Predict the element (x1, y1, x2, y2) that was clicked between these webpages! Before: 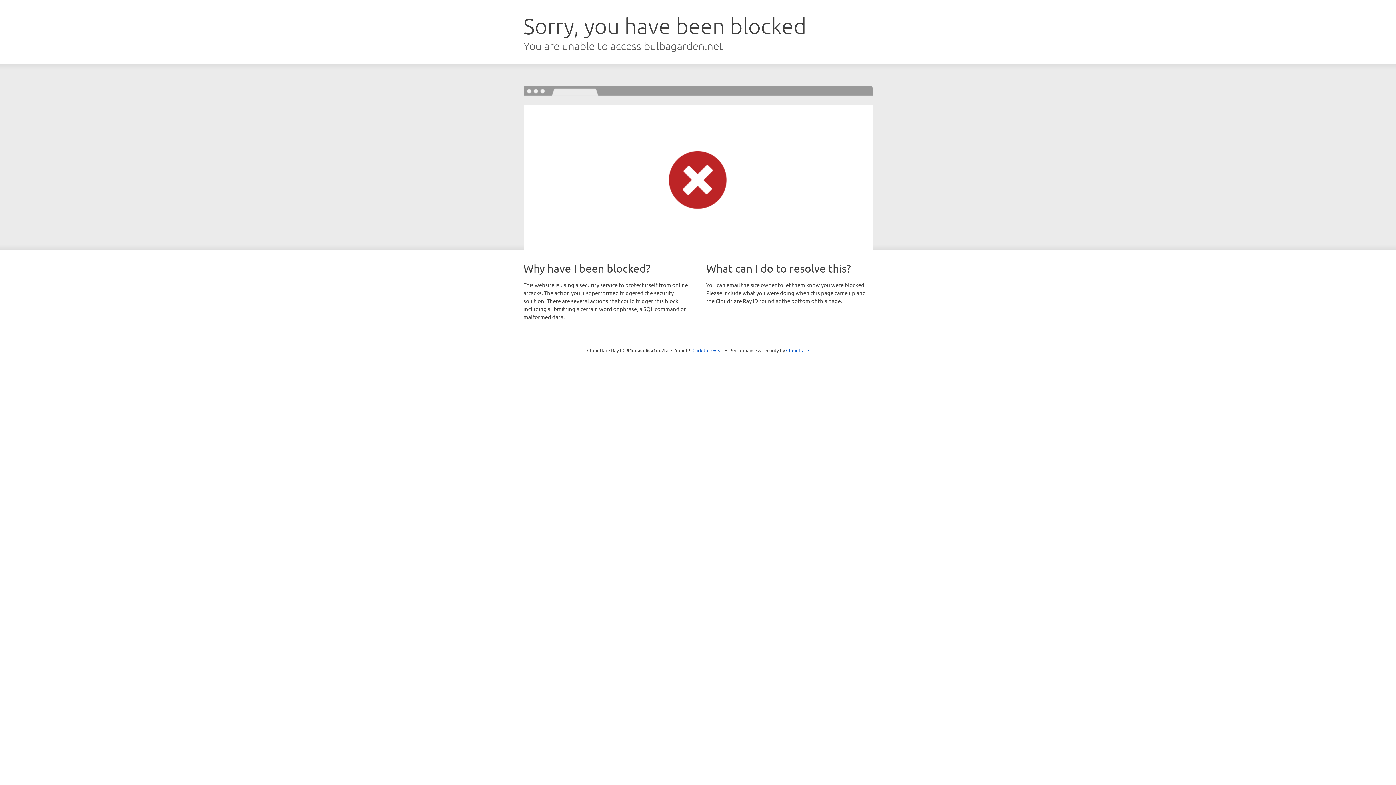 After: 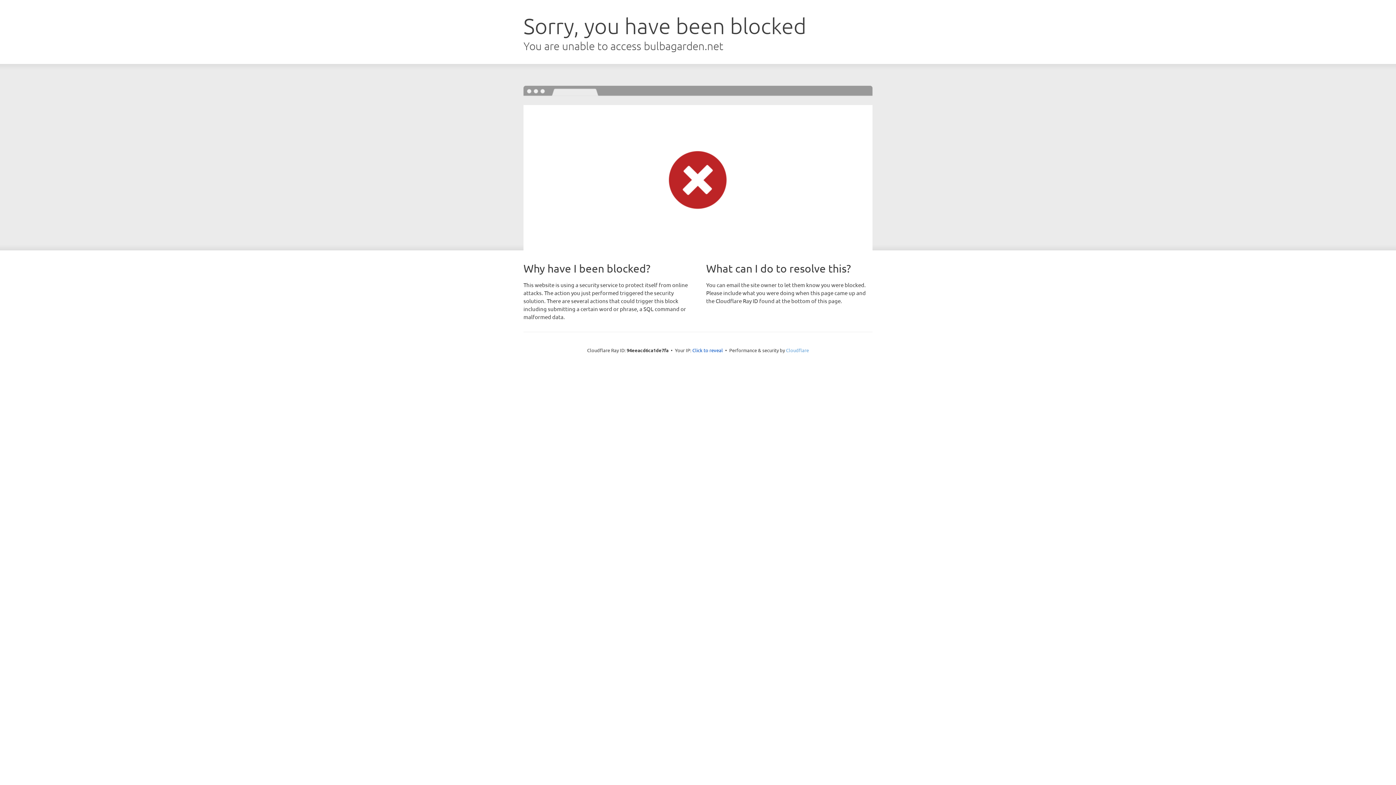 Action: bbox: (786, 347, 809, 353) label: Cloudflare